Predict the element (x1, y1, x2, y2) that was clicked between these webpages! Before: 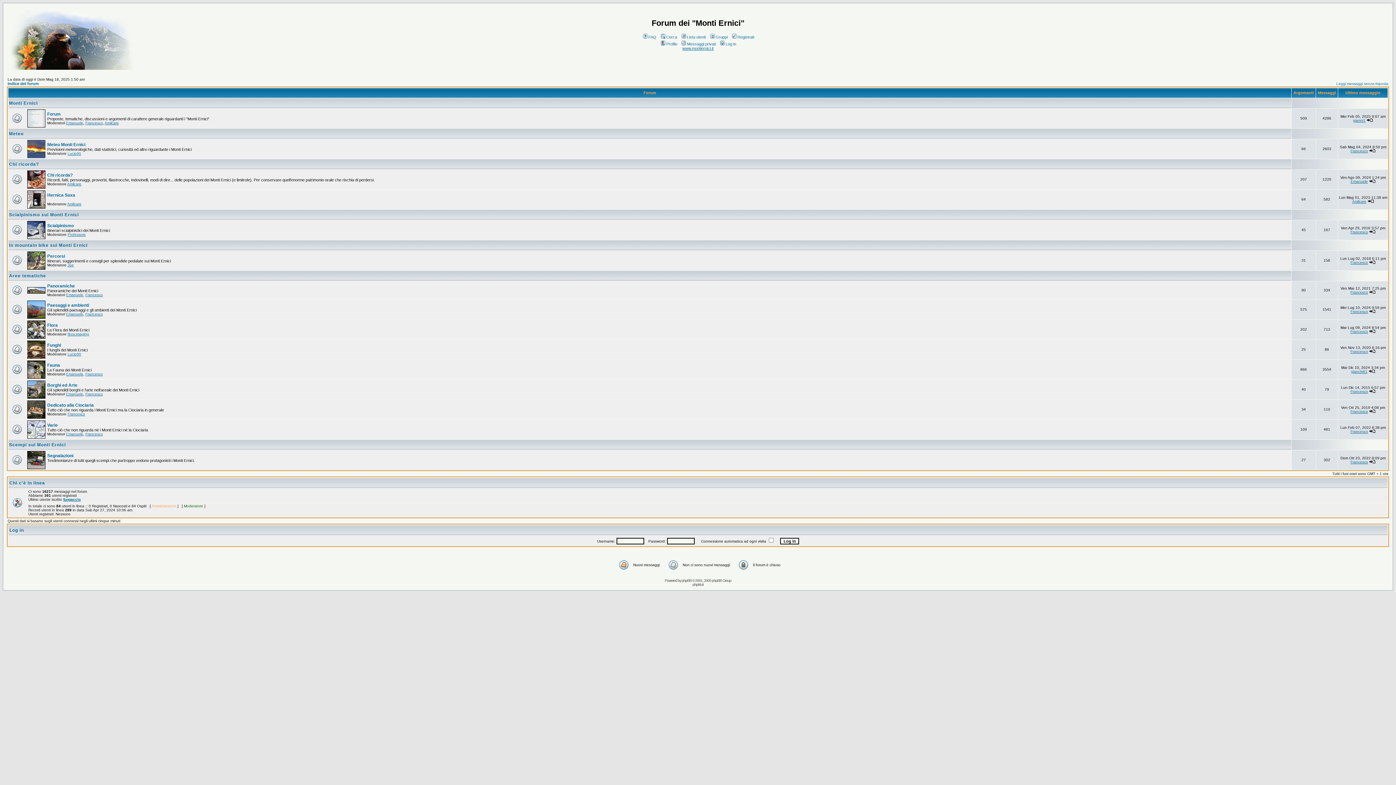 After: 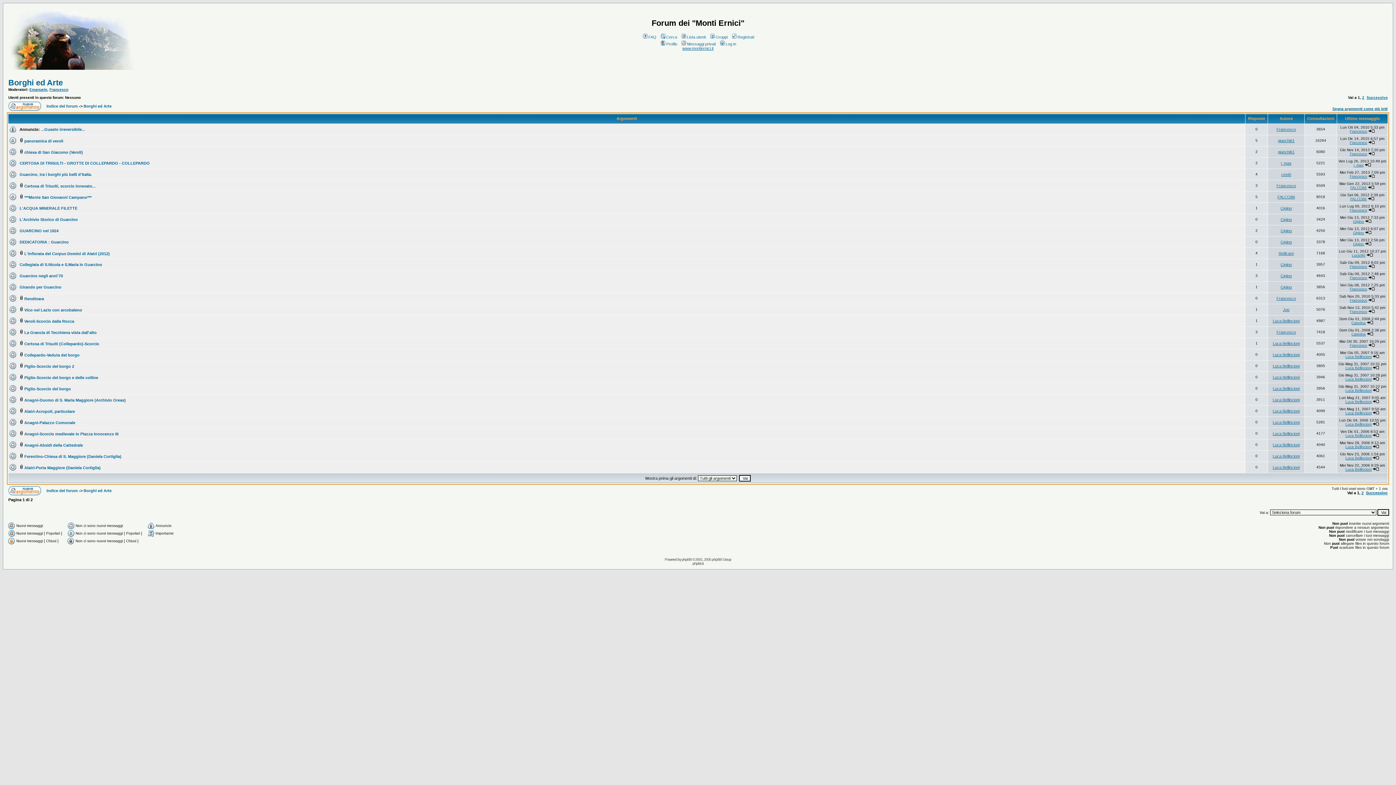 Action: label: Borghi ed Arte bbox: (47, 382, 77, 388)